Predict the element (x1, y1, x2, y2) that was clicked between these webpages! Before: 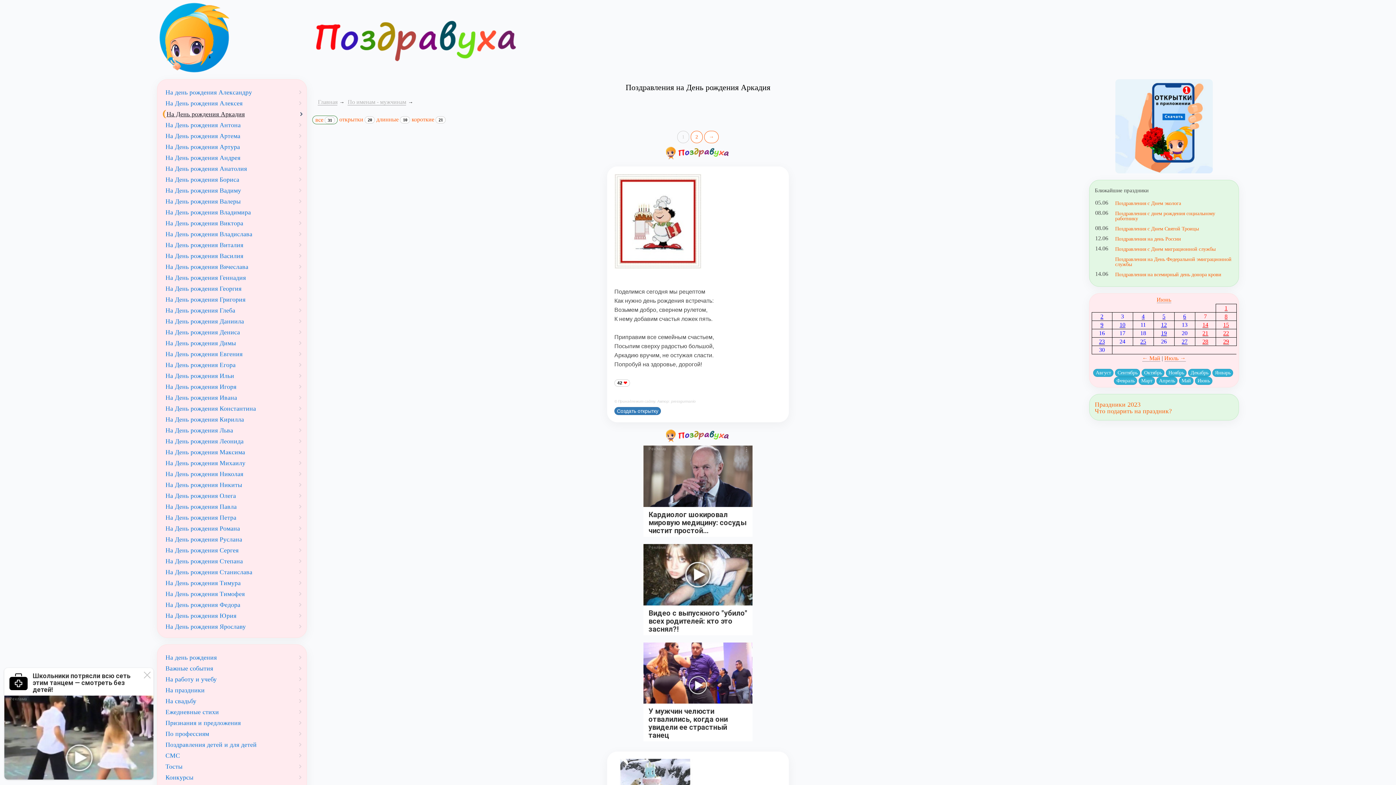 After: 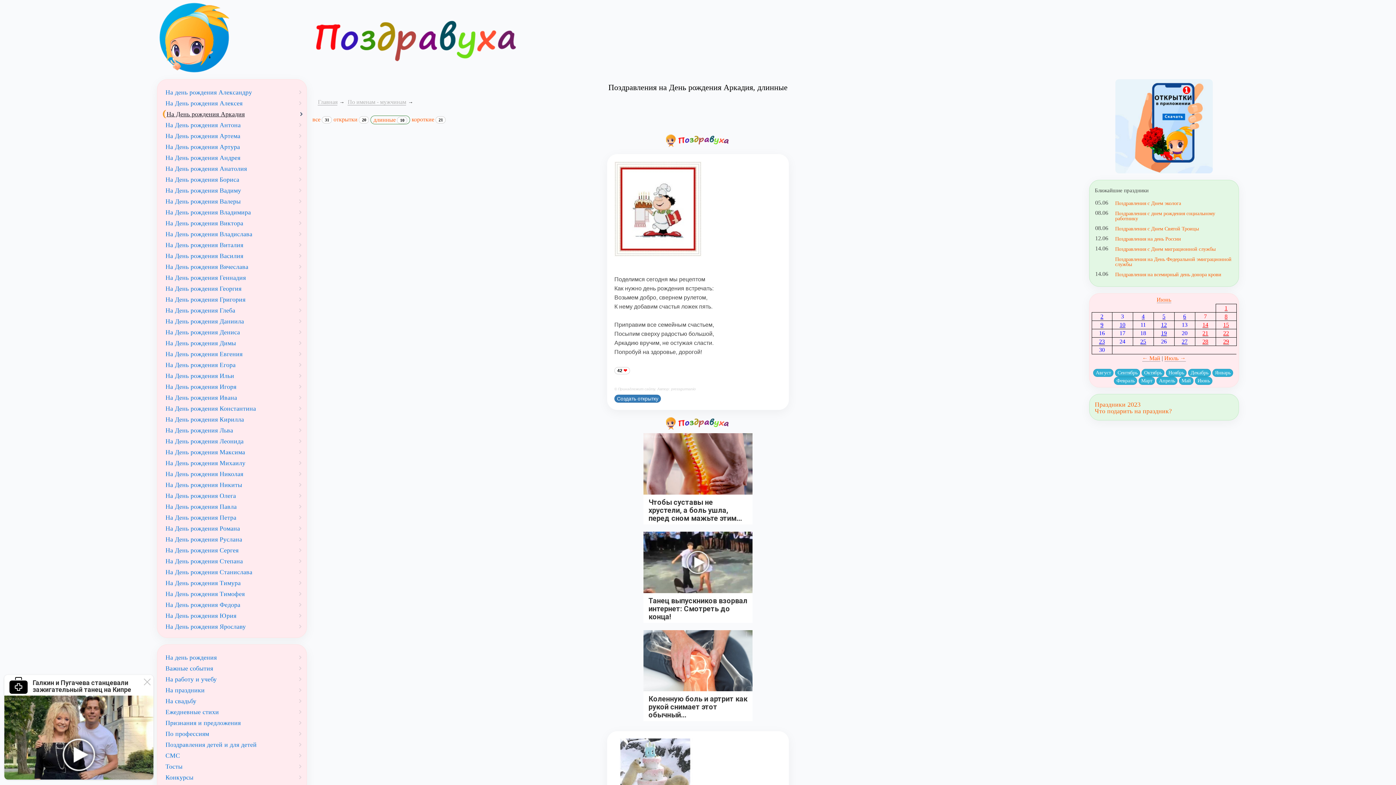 Action: label: длинные 10 bbox: (376, 116, 410, 122)